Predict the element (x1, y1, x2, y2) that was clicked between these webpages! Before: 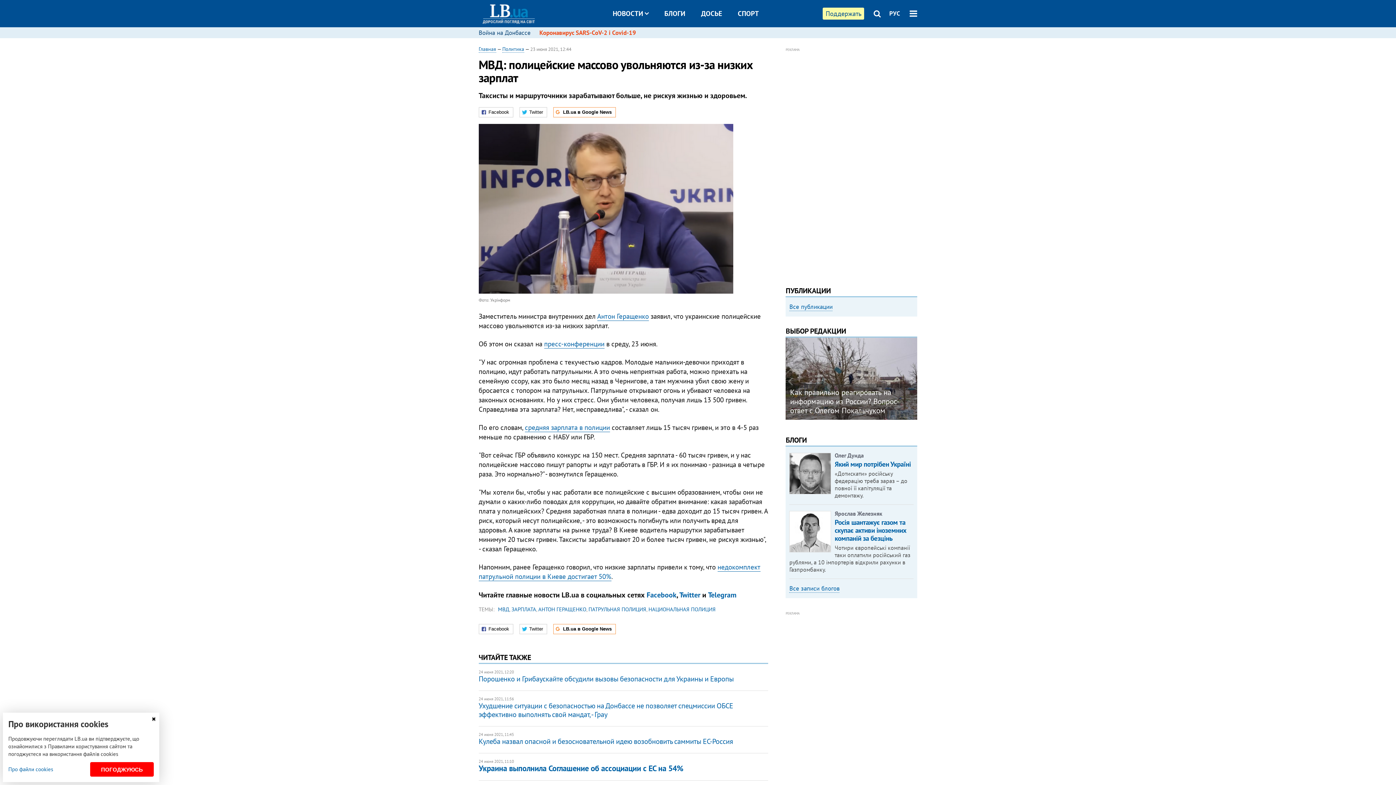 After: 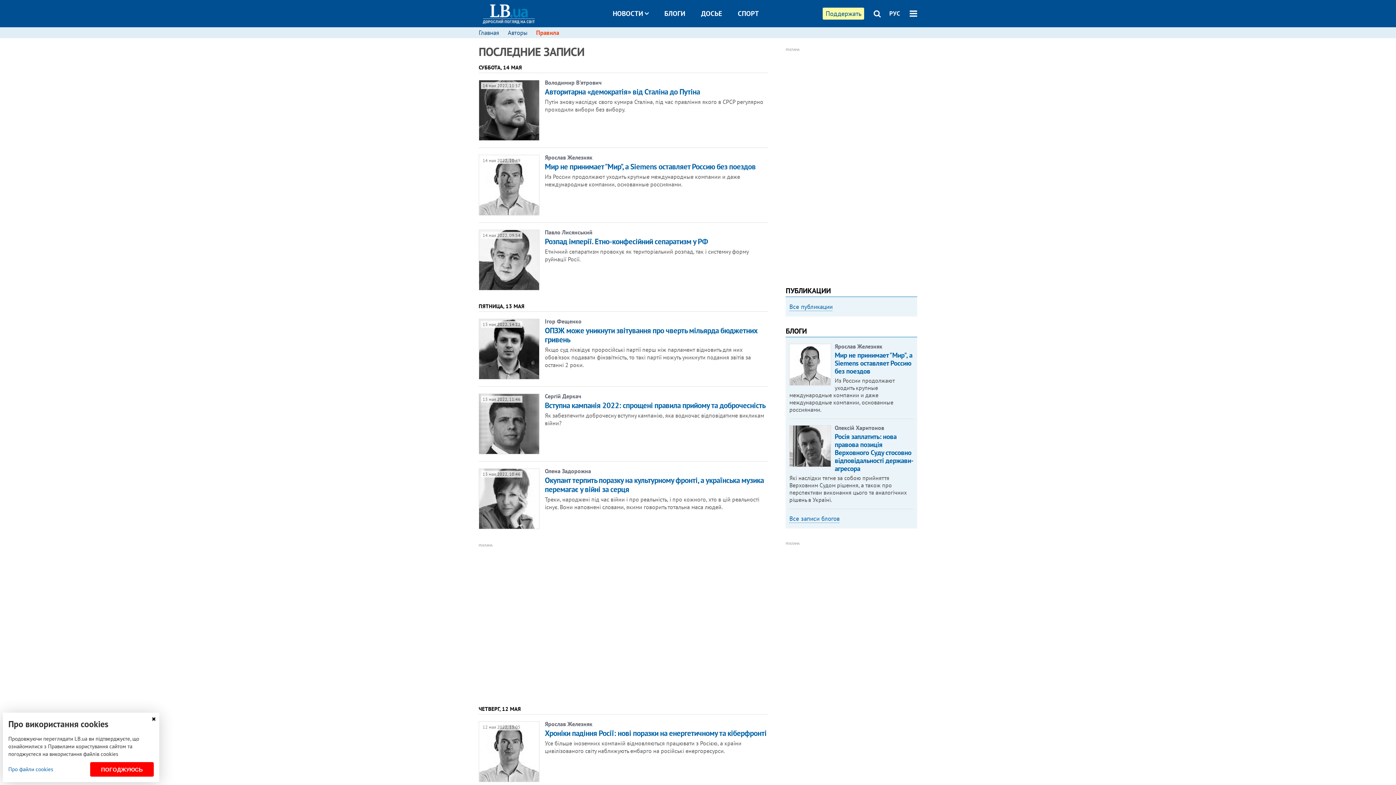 Action: bbox: (664, 9, 685, 17) label: БЛОГИ